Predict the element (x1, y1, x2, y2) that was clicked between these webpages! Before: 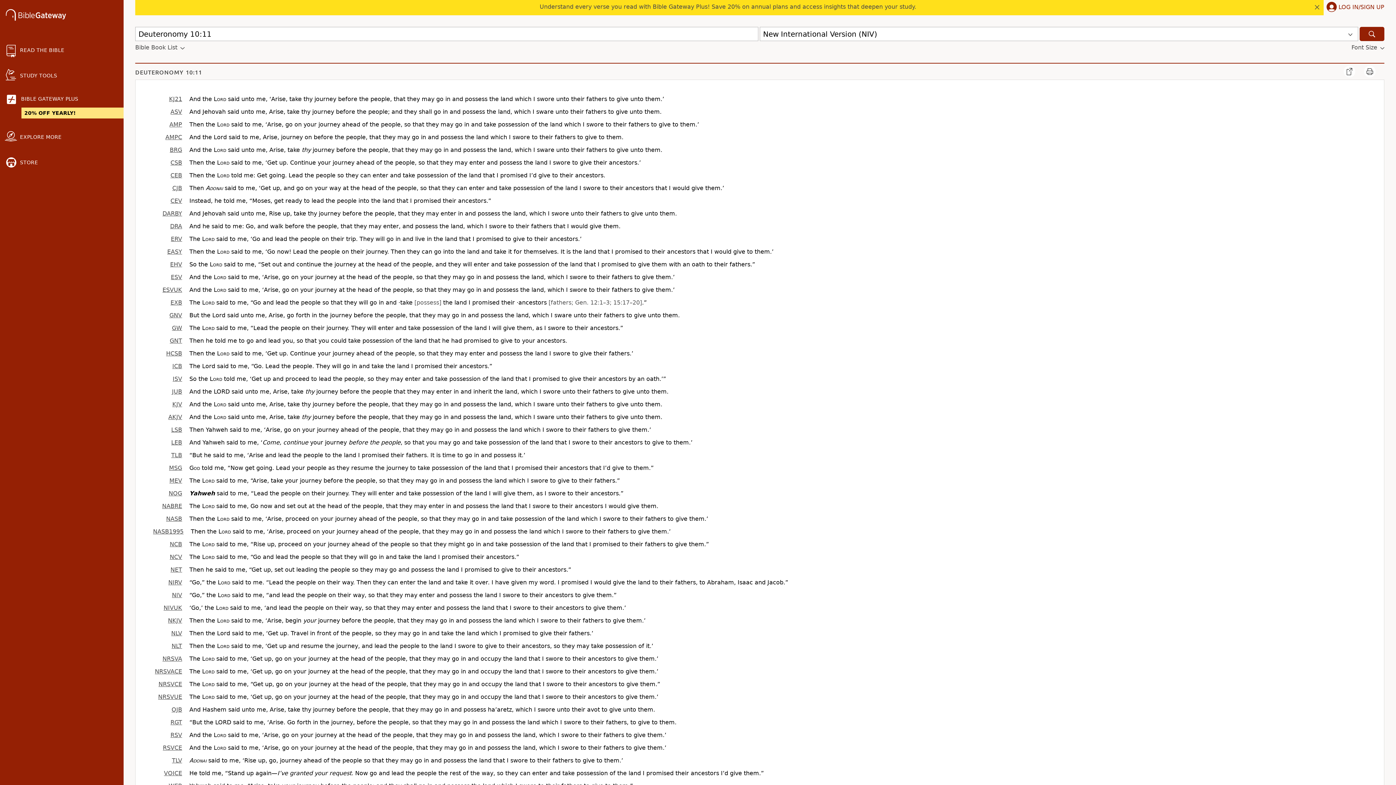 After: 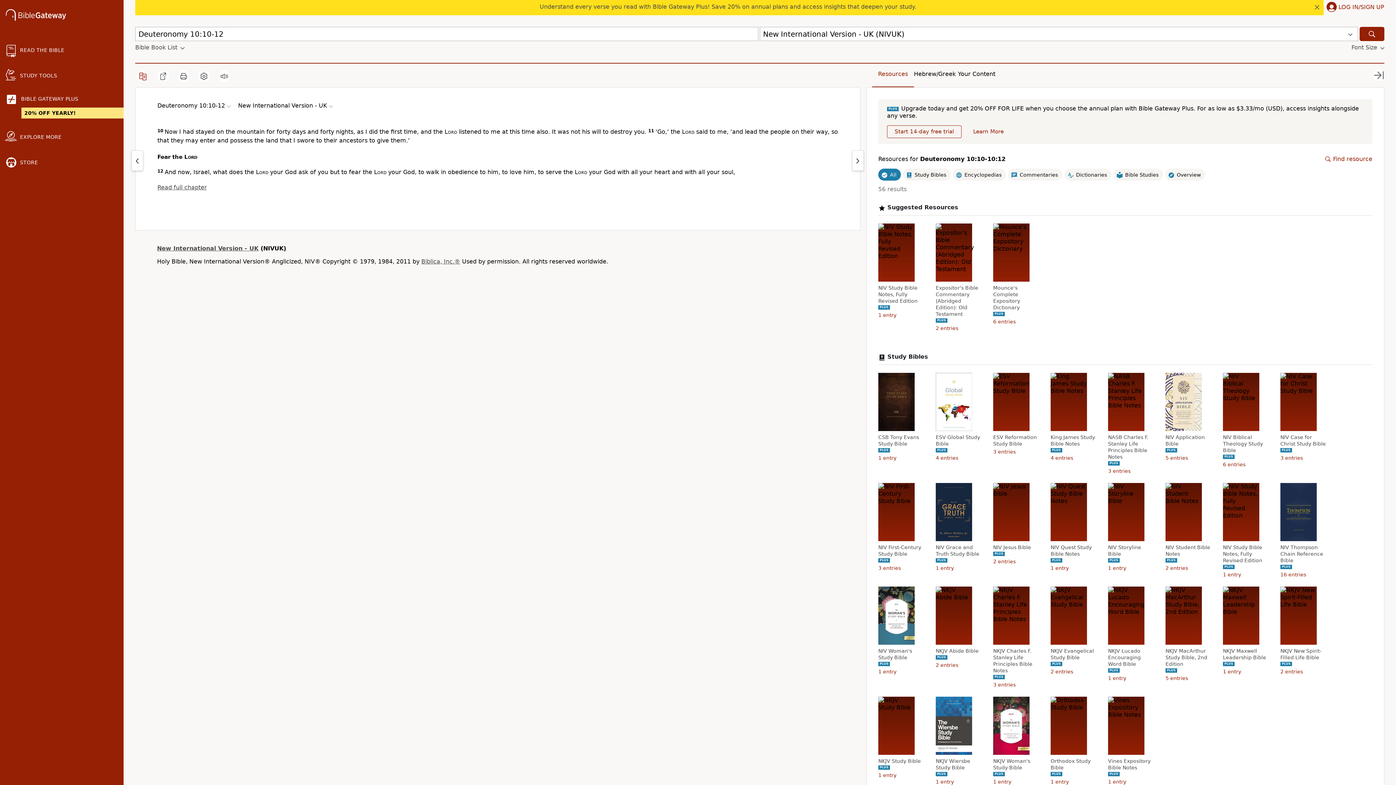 Action: bbox: (163, 604, 182, 611) label: NIVUK